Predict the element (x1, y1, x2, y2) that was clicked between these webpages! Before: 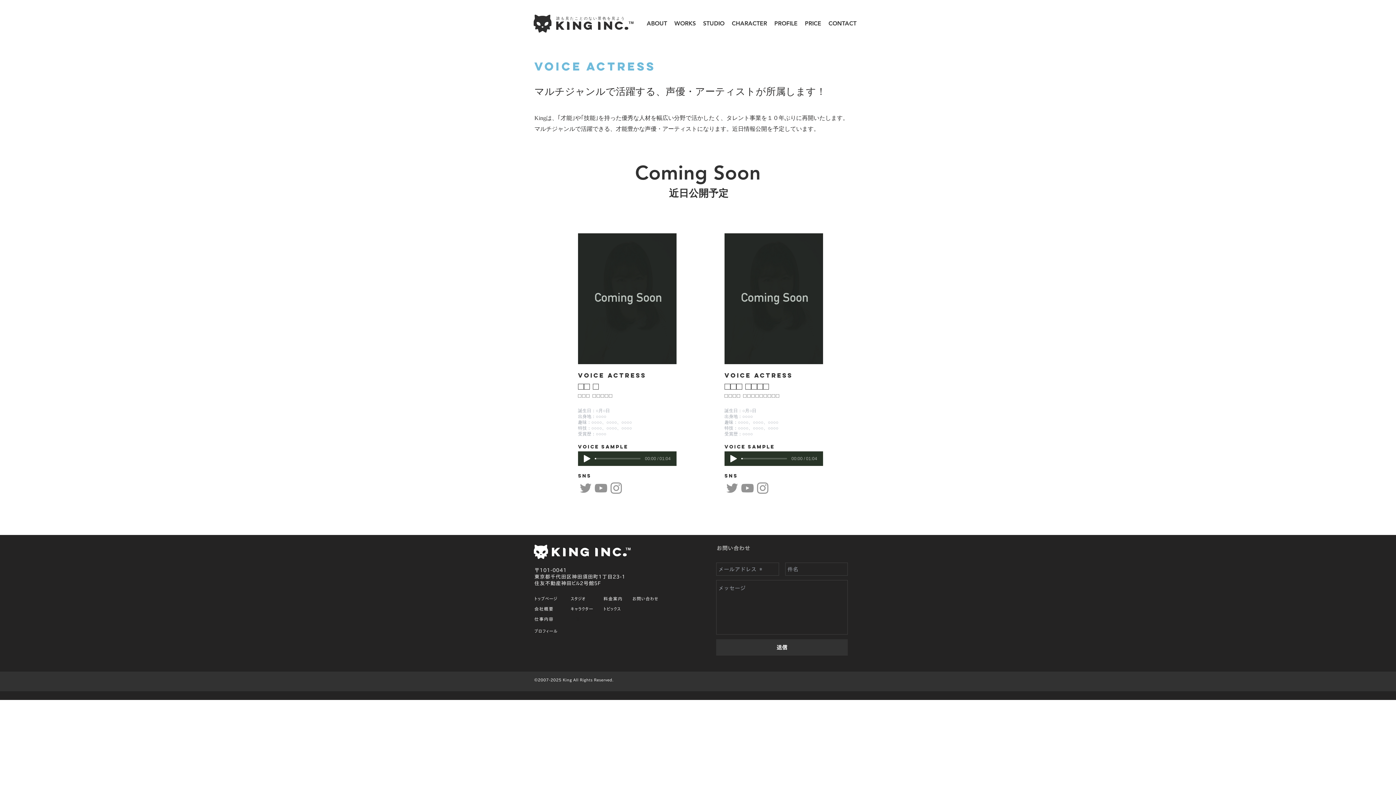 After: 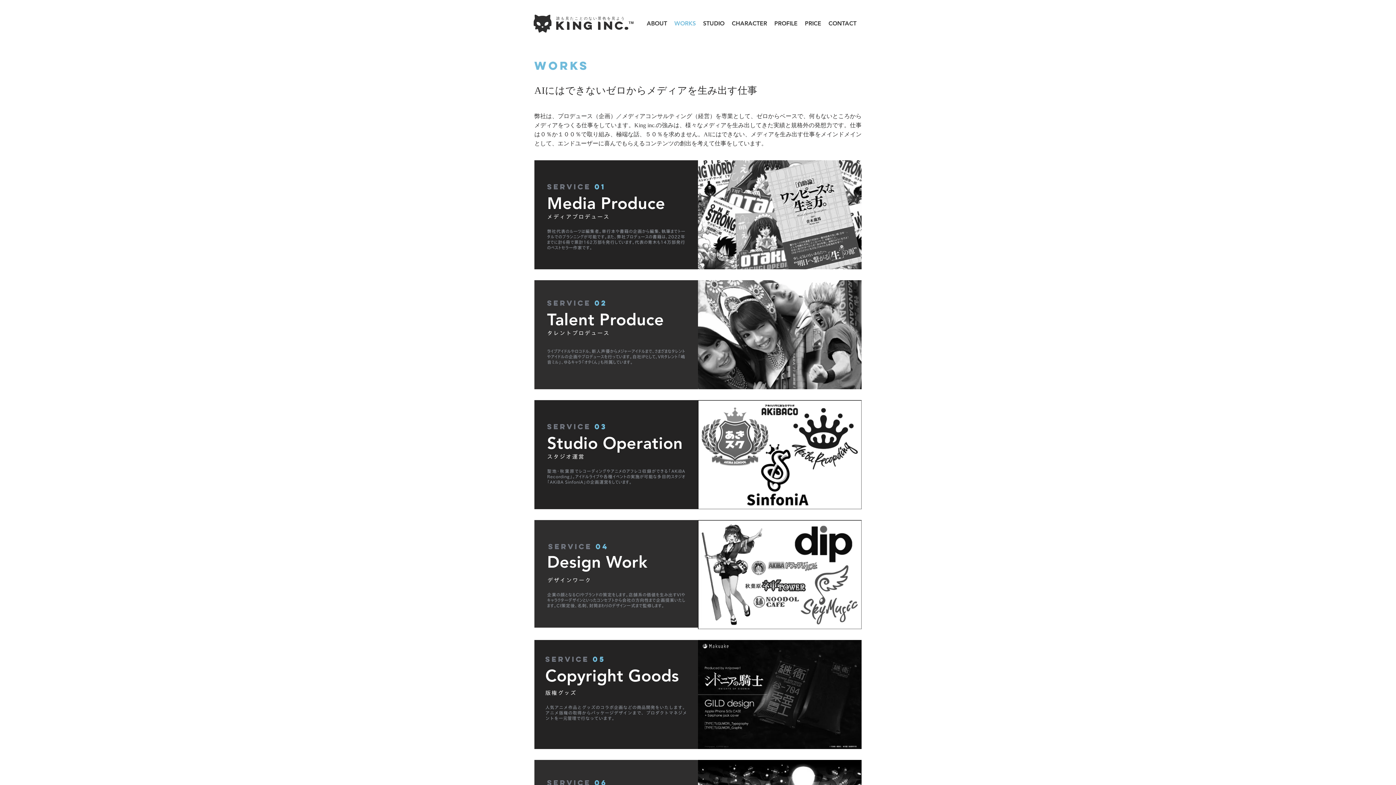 Action: bbox: (670, 14, 699, 32) label: WORKS